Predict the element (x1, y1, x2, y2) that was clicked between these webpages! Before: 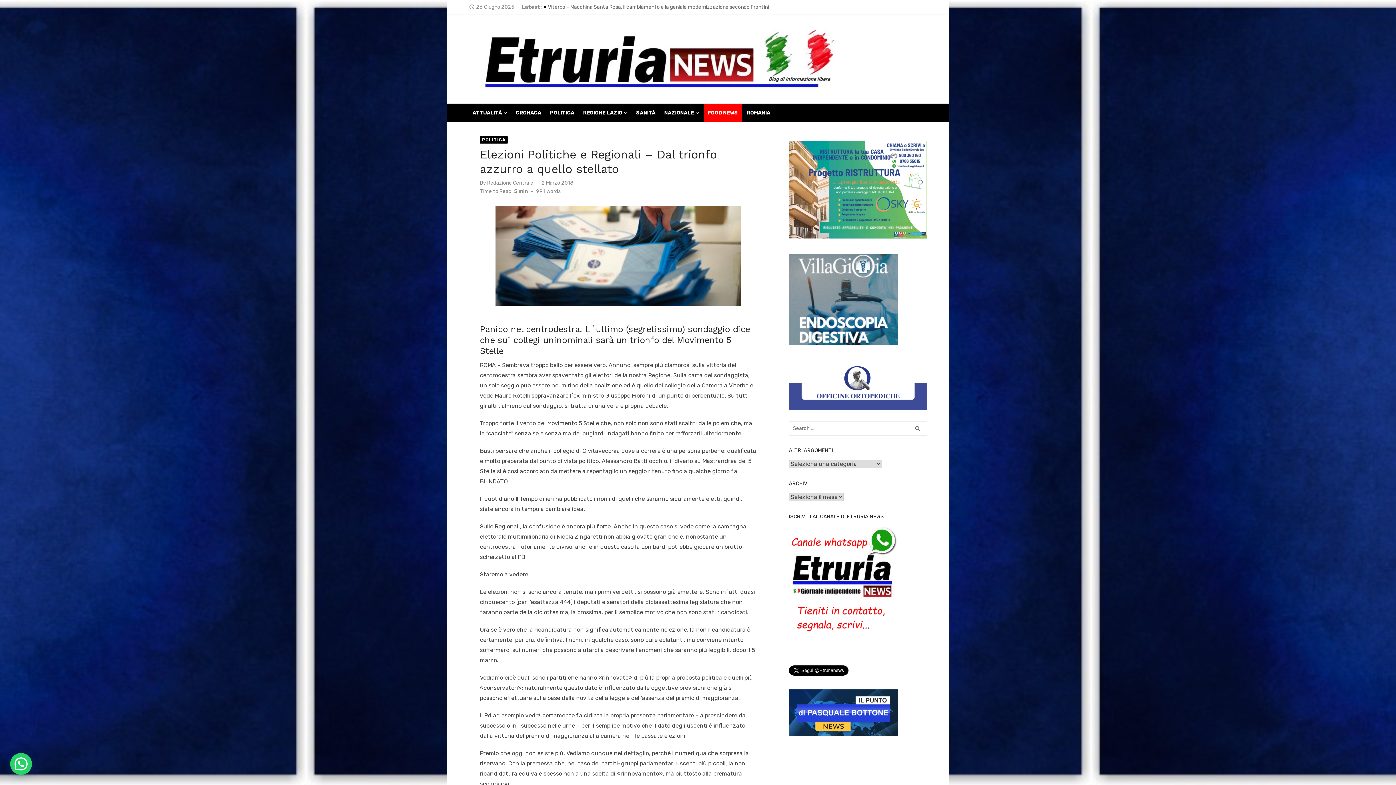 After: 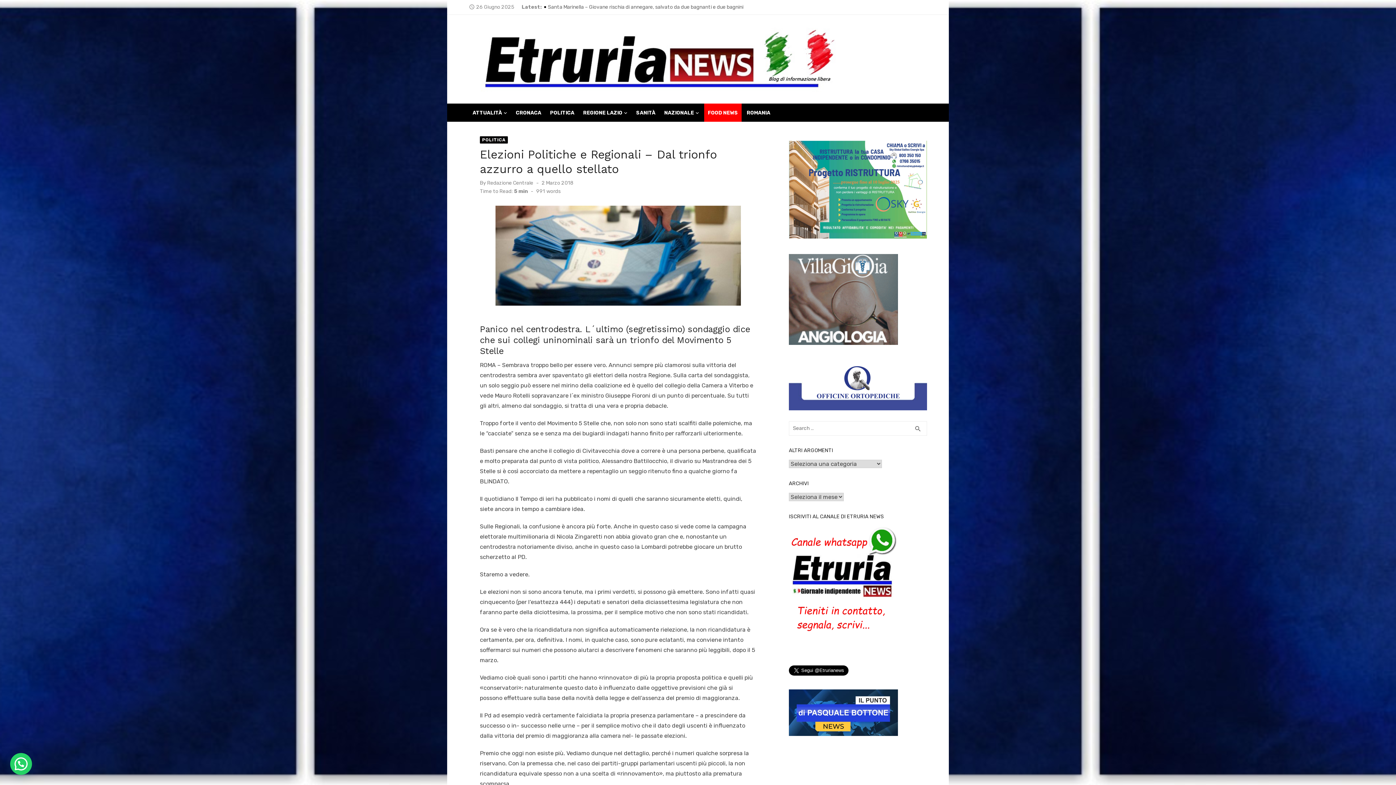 Action: label: 2 Marzo 2018 bbox: (541, 180, 573, 186)